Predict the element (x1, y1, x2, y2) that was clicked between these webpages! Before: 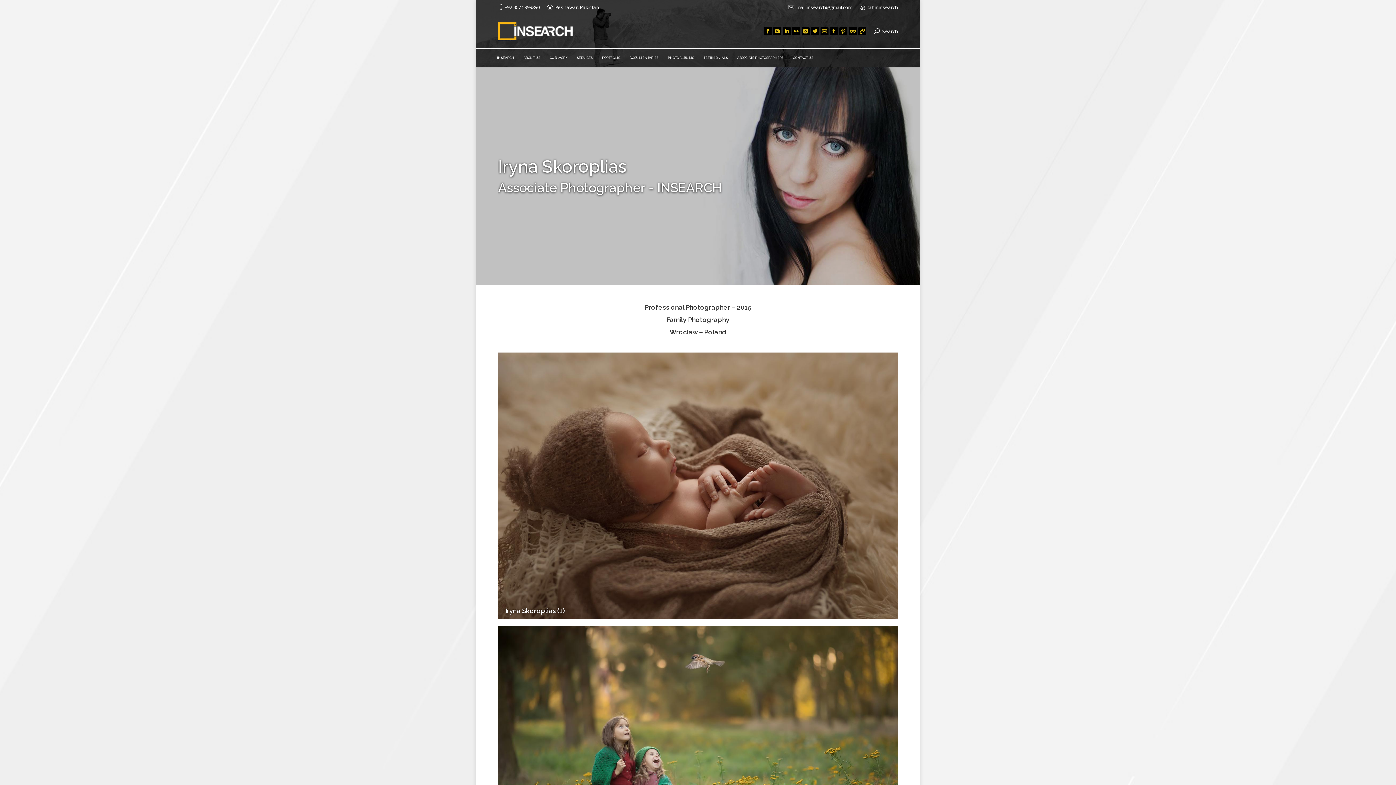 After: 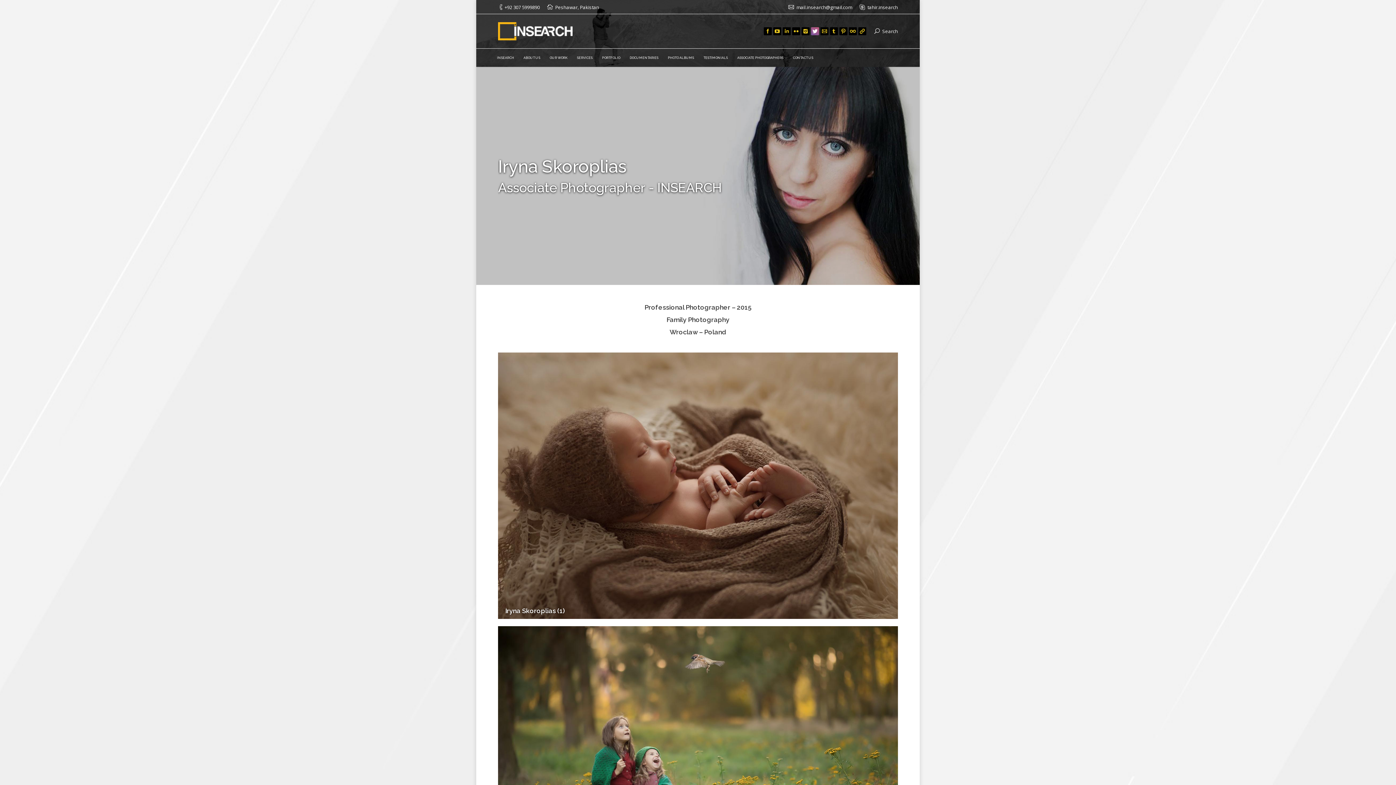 Action: bbox: (811, 27, 819, 35)